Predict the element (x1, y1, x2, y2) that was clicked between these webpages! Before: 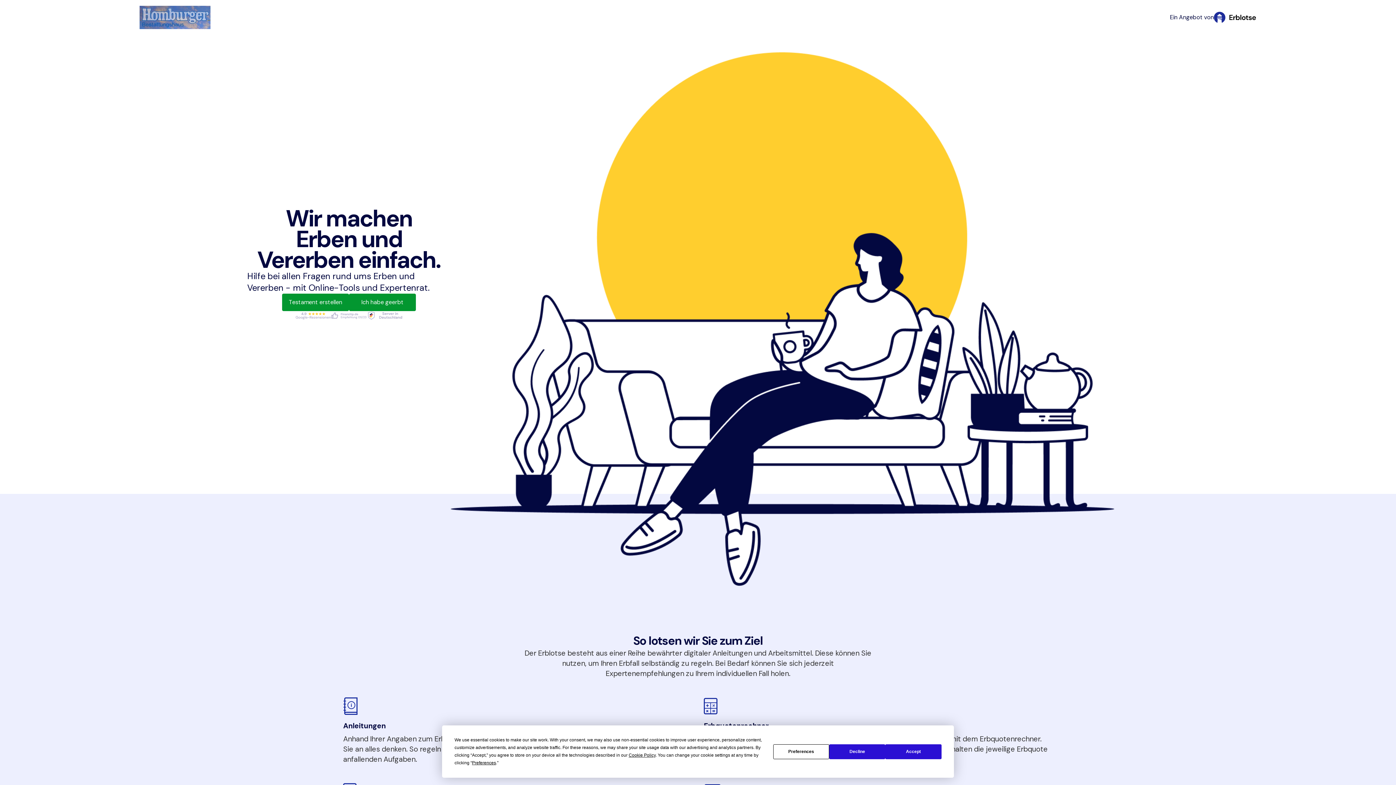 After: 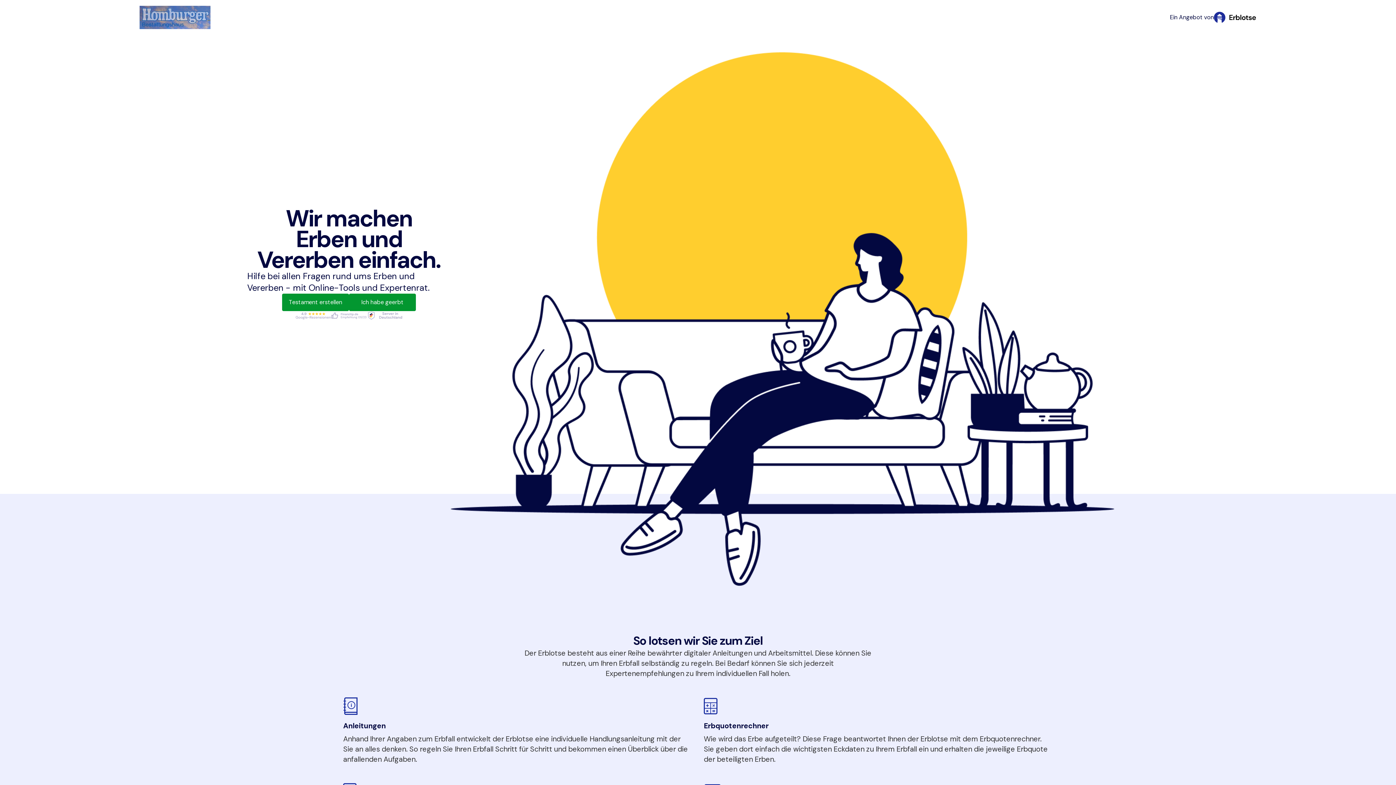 Action: label: Decline bbox: (829, 744, 885, 759)